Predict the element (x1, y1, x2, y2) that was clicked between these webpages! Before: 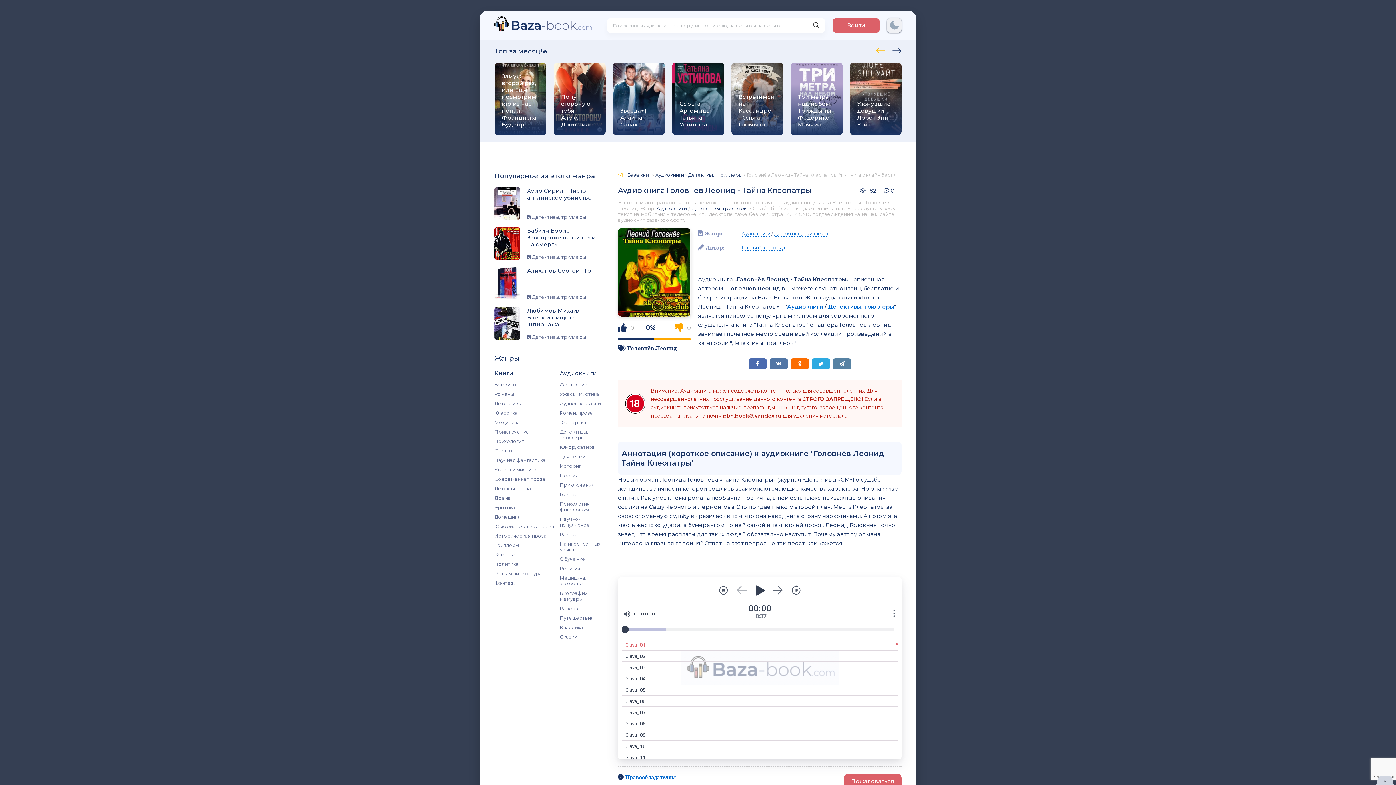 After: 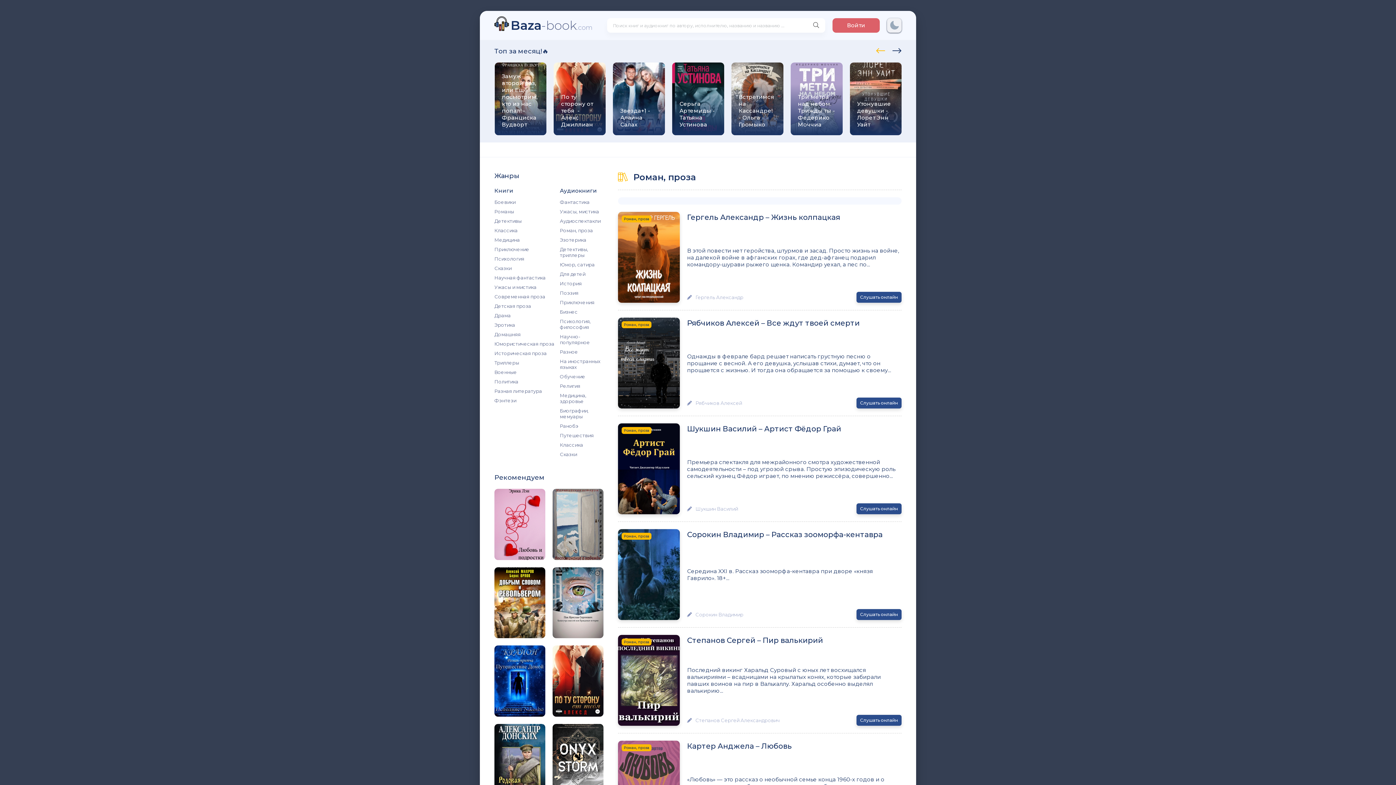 Action: bbox: (560, 408, 603, 417) label: Роман, проза